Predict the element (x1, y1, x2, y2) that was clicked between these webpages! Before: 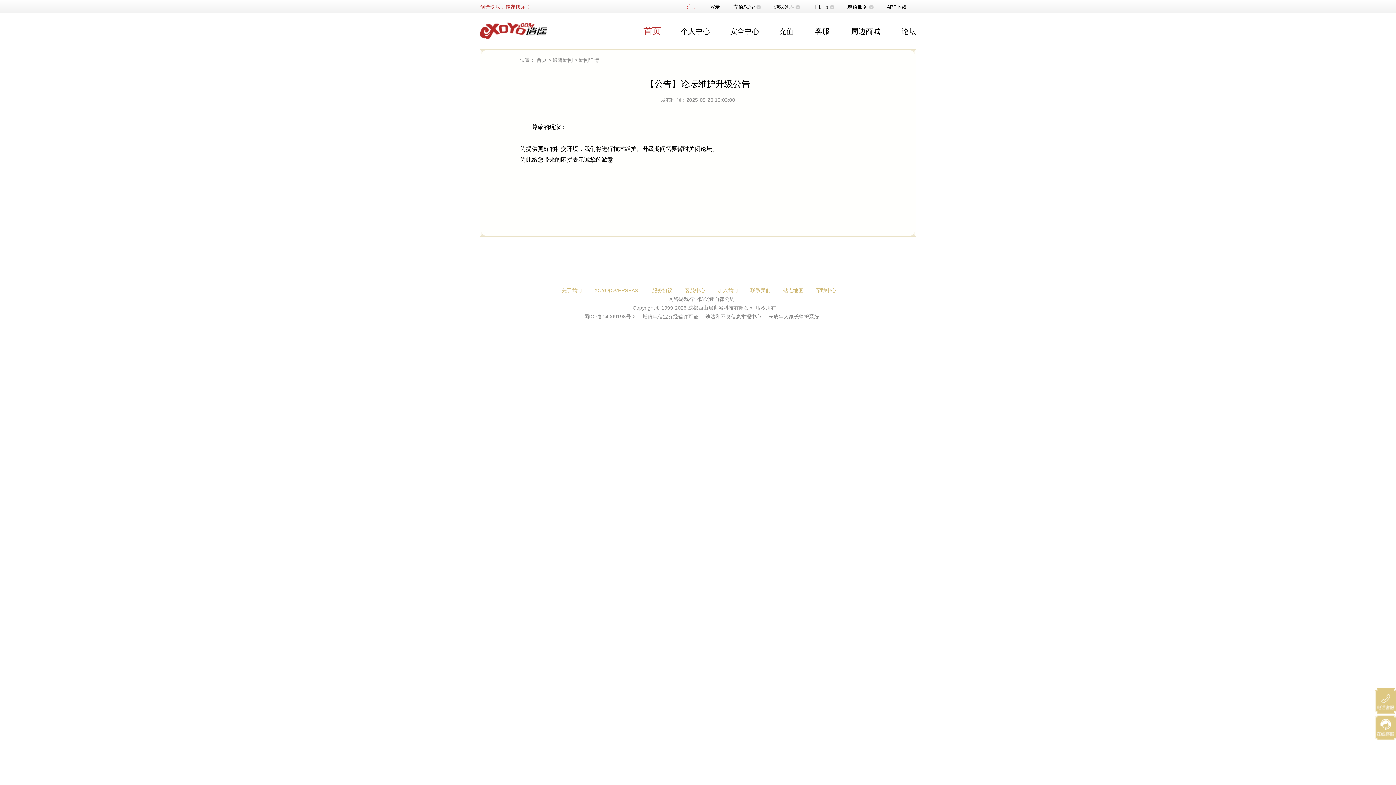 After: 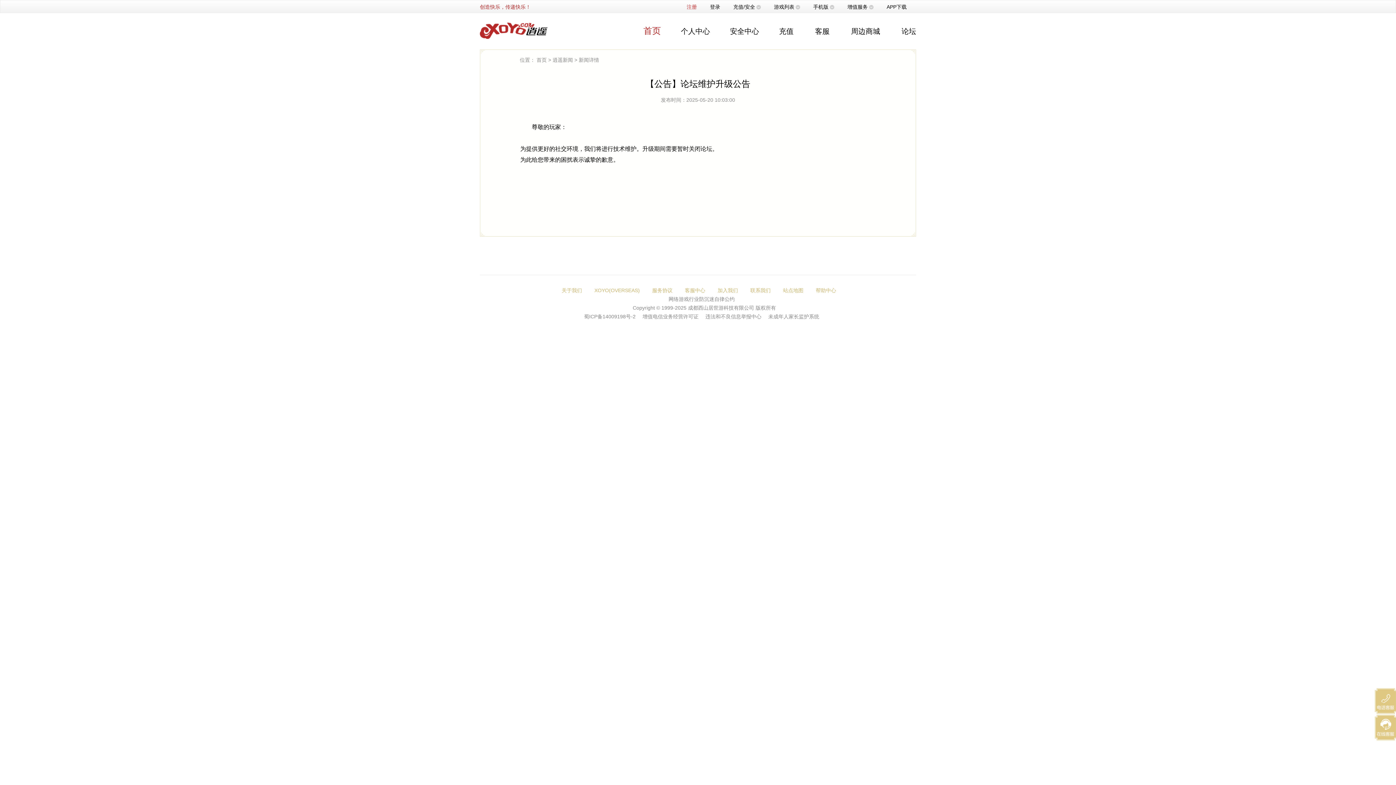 Action: bbox: (768, 313, 819, 319) label: 未成年人家长监护系统